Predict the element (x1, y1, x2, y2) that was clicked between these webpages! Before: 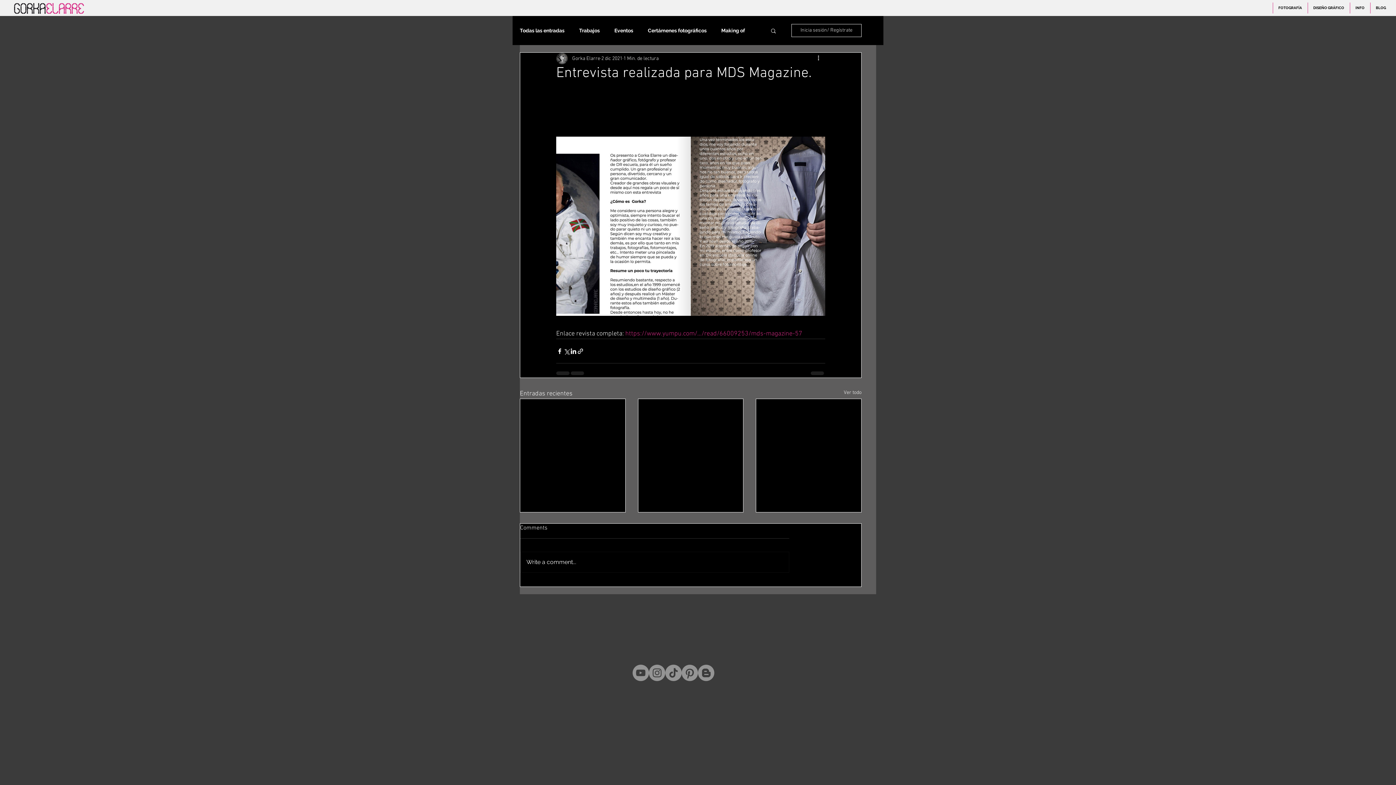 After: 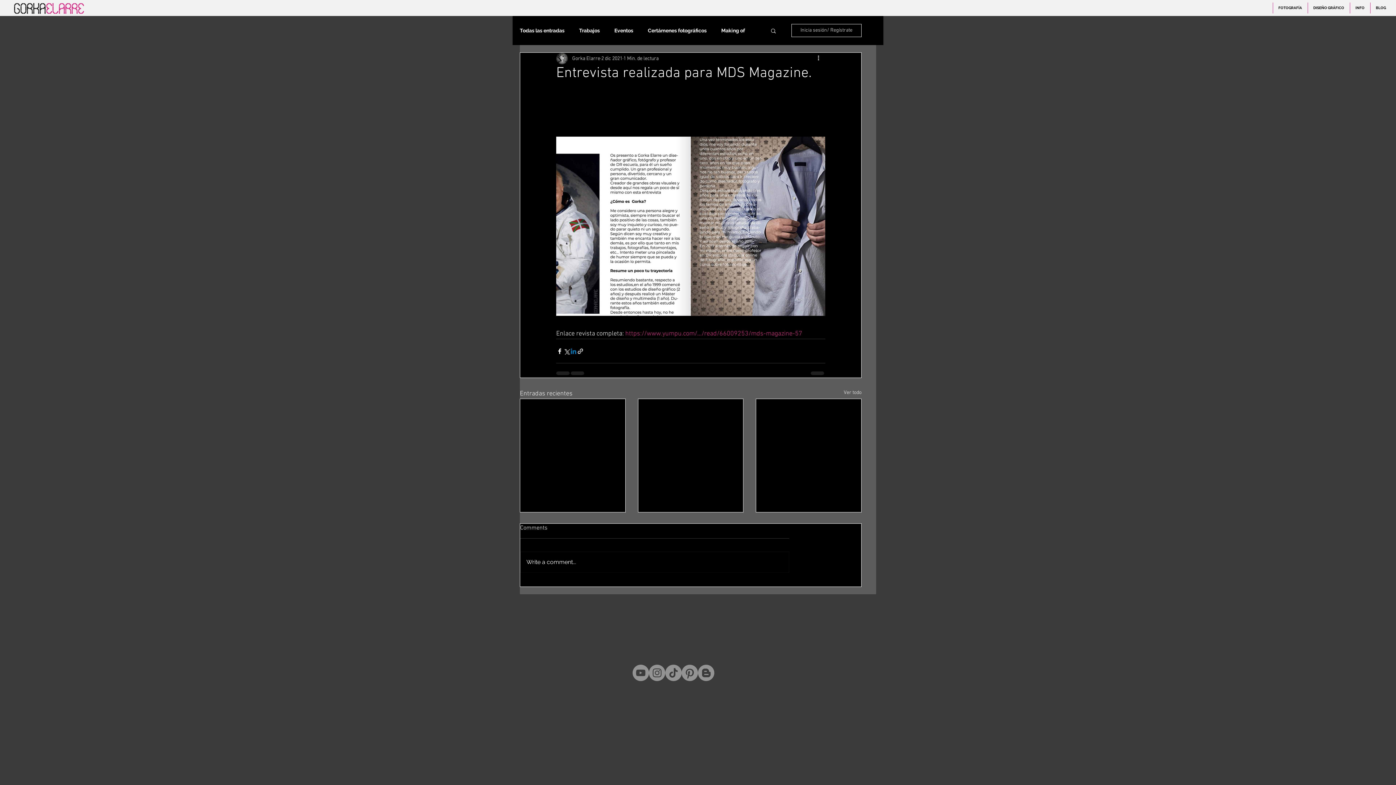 Action: bbox: (570, 347, 577, 354) label: Compartir a través de LinkedIn